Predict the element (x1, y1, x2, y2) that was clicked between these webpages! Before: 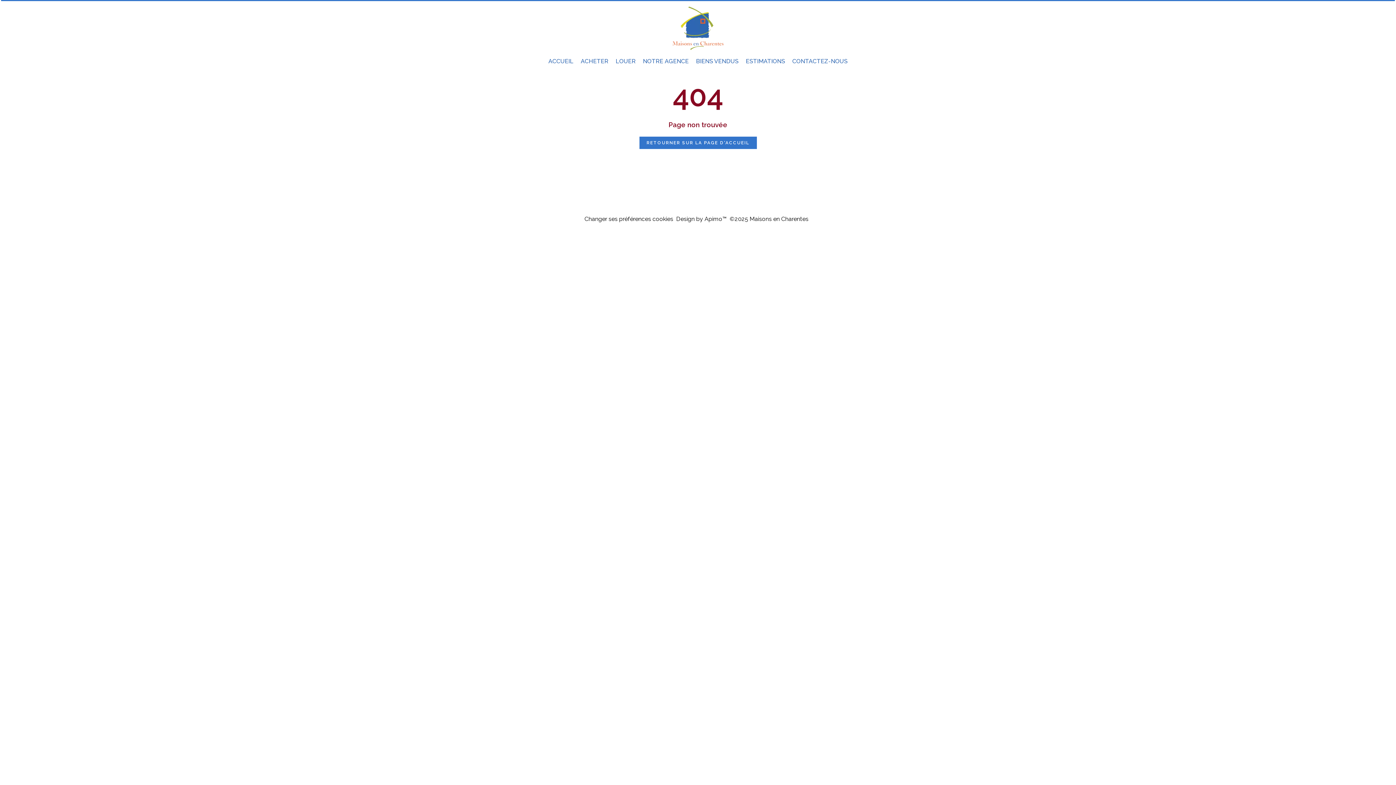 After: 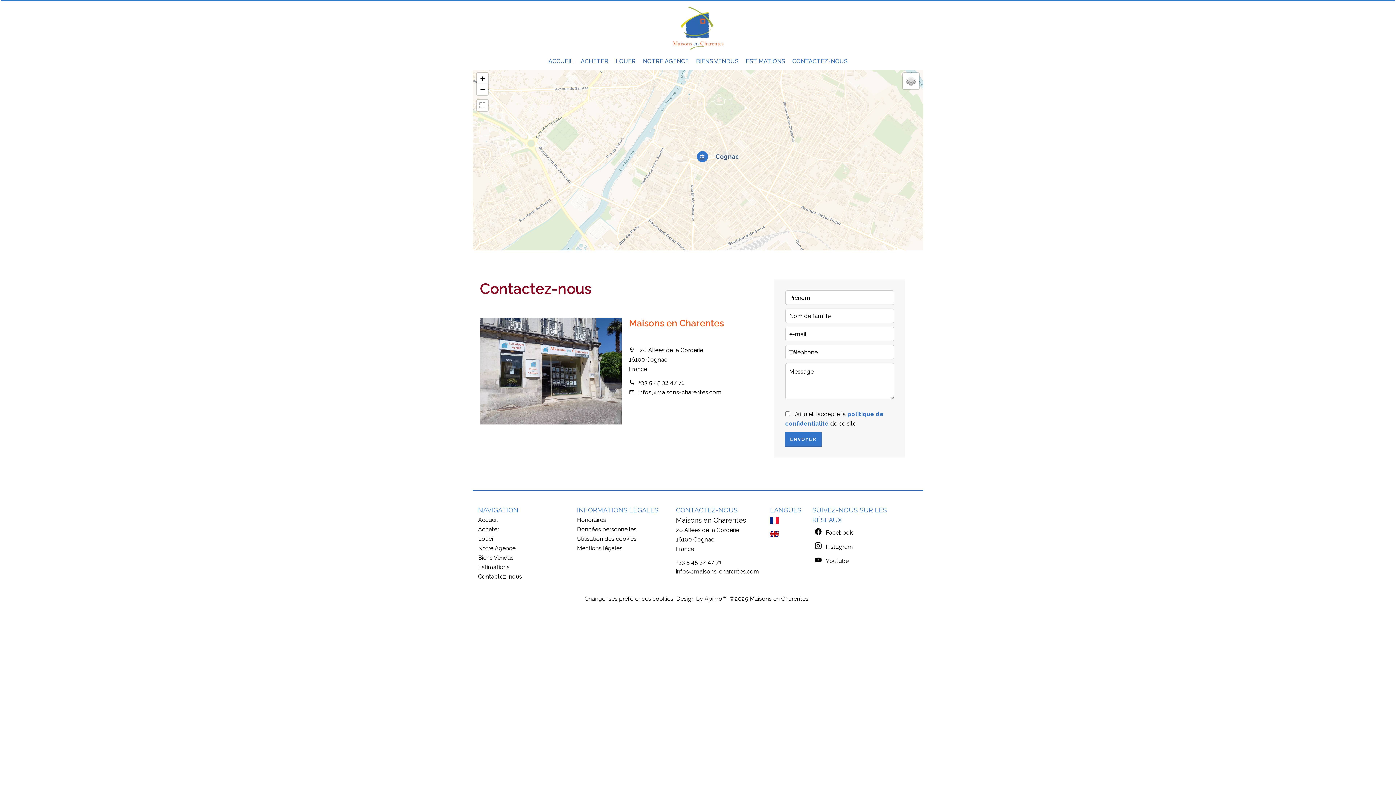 Action: bbox: (792, 57, 847, 64) label: CONTACTEZ-NOUS